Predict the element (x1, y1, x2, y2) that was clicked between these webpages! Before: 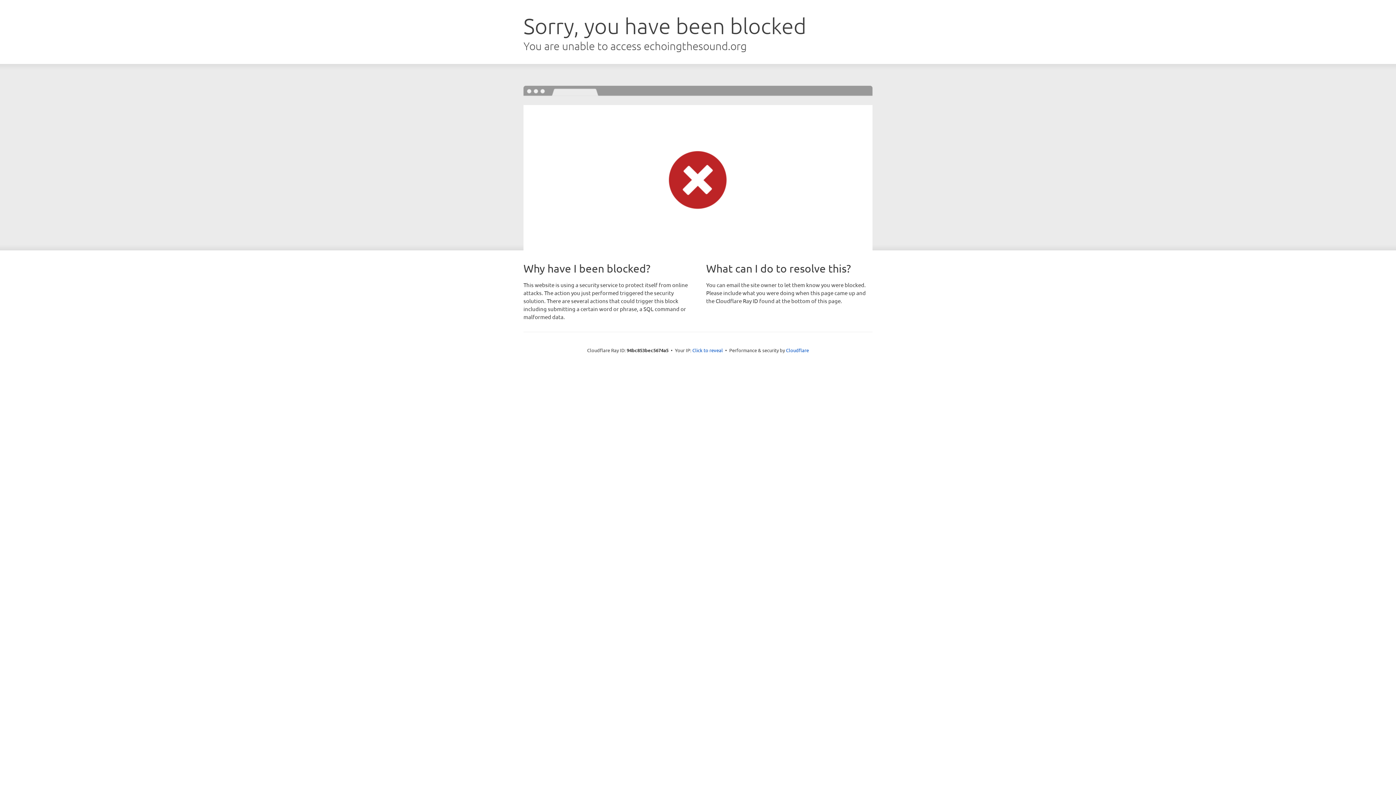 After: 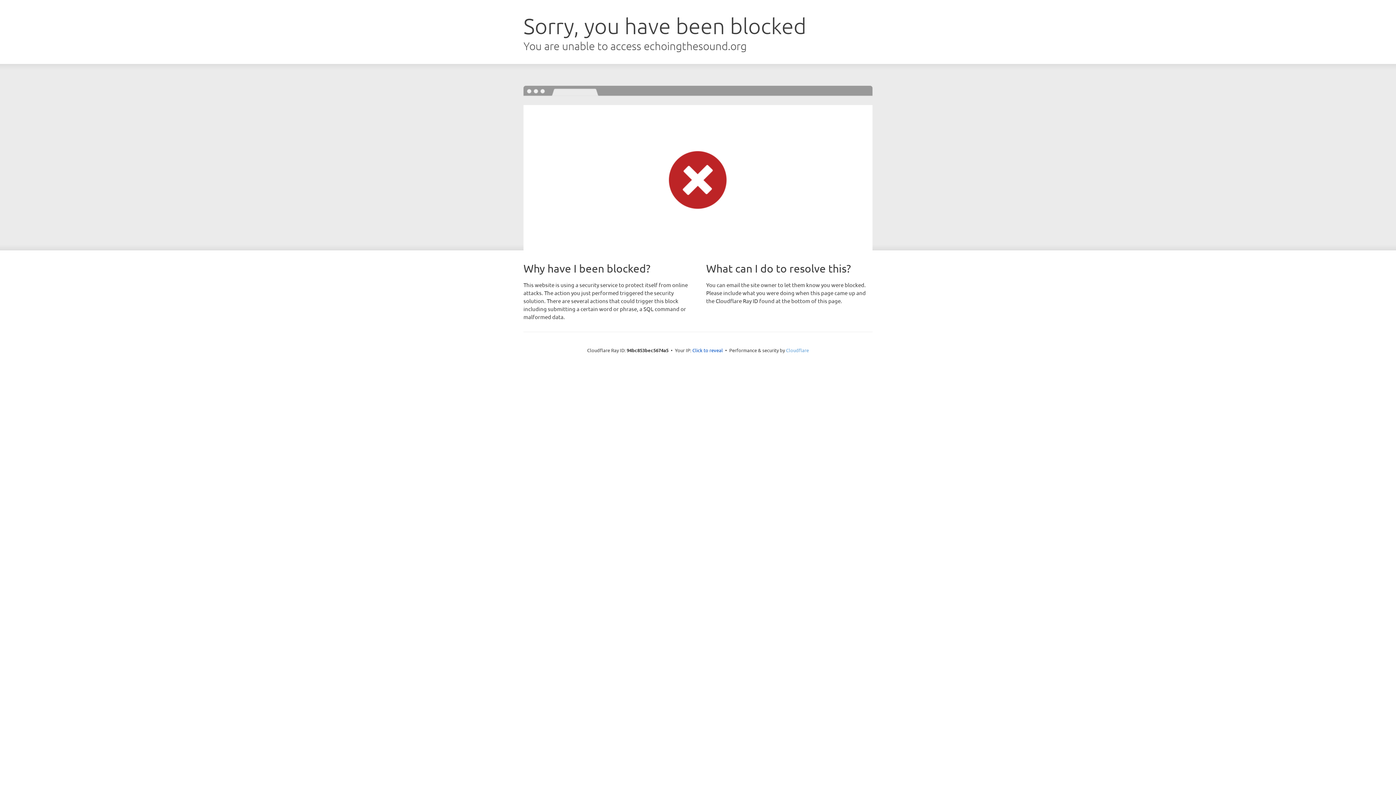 Action: bbox: (786, 347, 809, 353) label: Cloudflare